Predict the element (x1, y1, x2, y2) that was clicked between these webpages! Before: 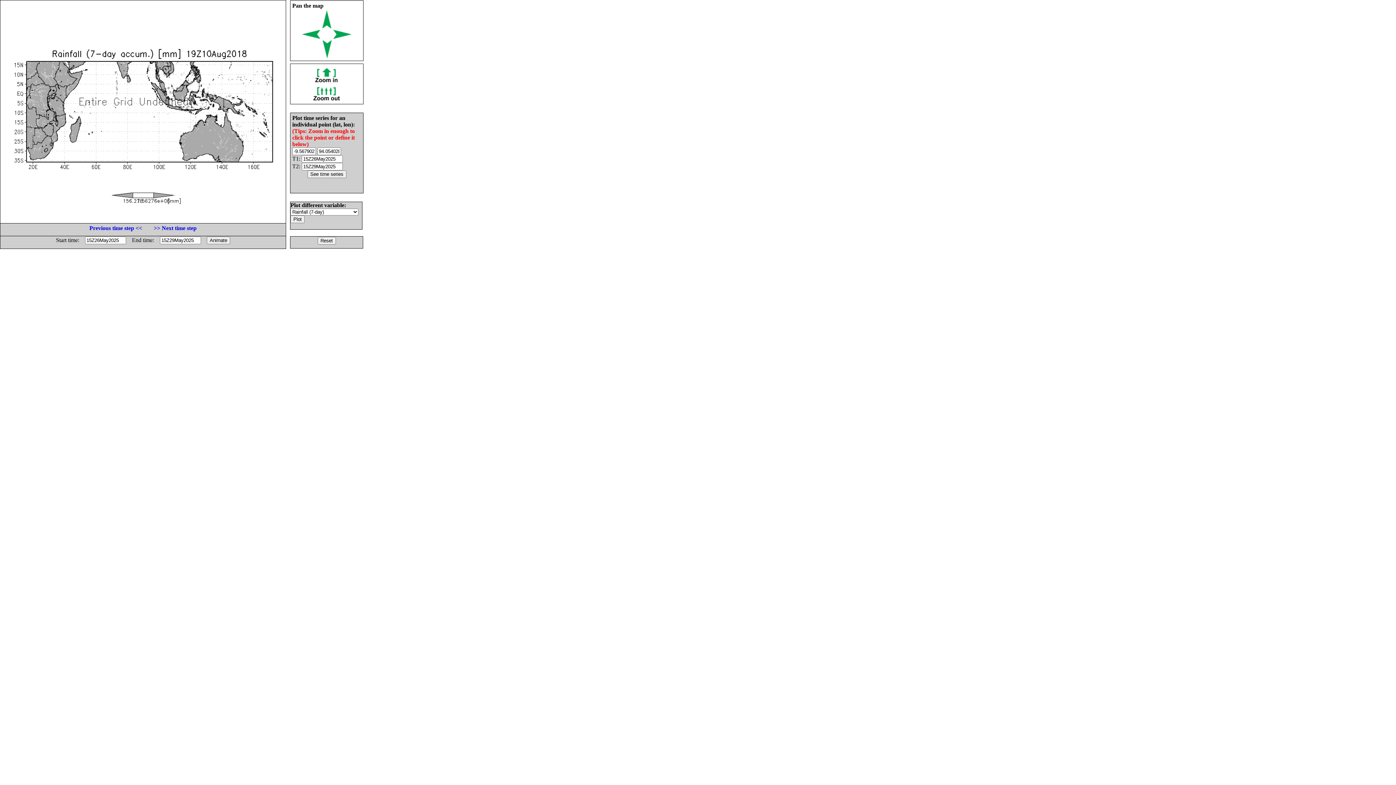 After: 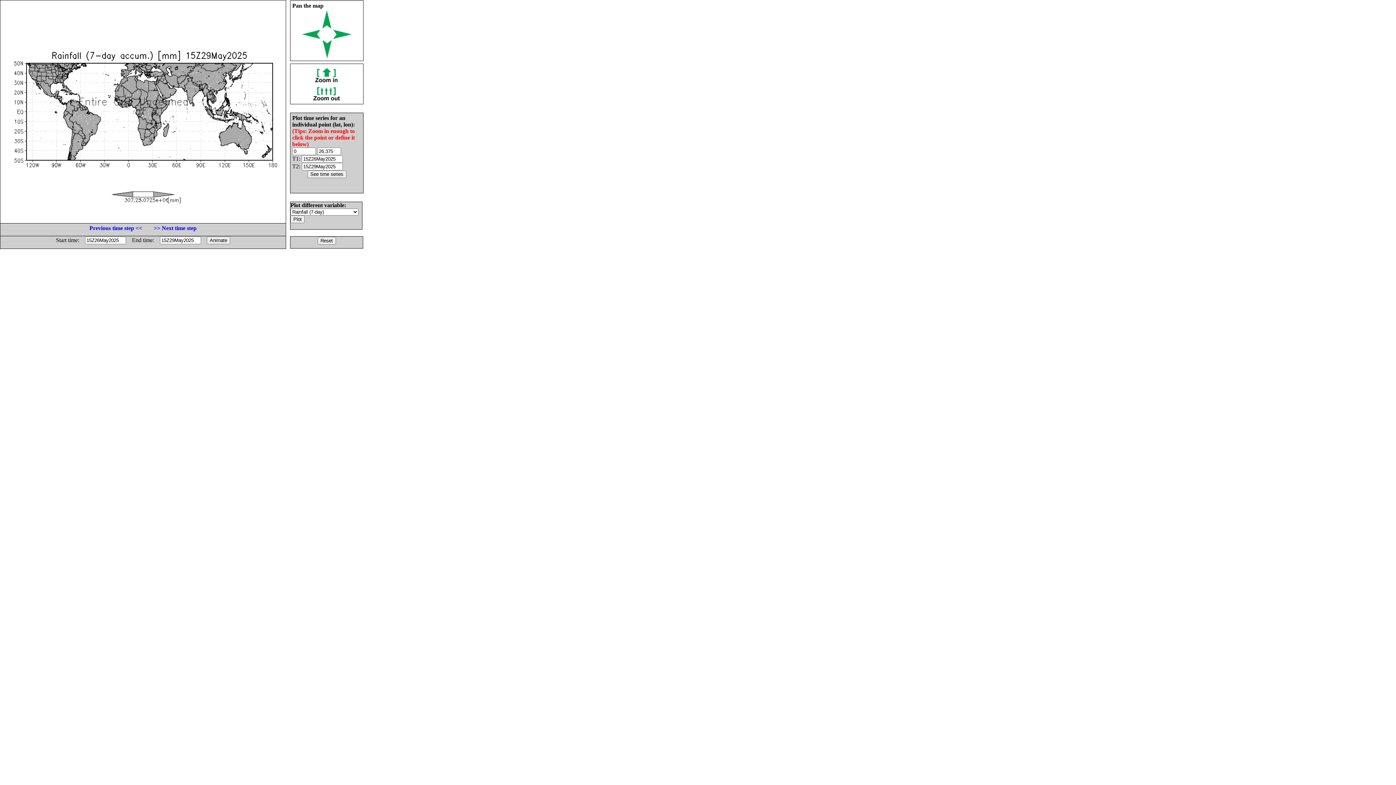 Action: bbox: (317, 237, 335, 243)